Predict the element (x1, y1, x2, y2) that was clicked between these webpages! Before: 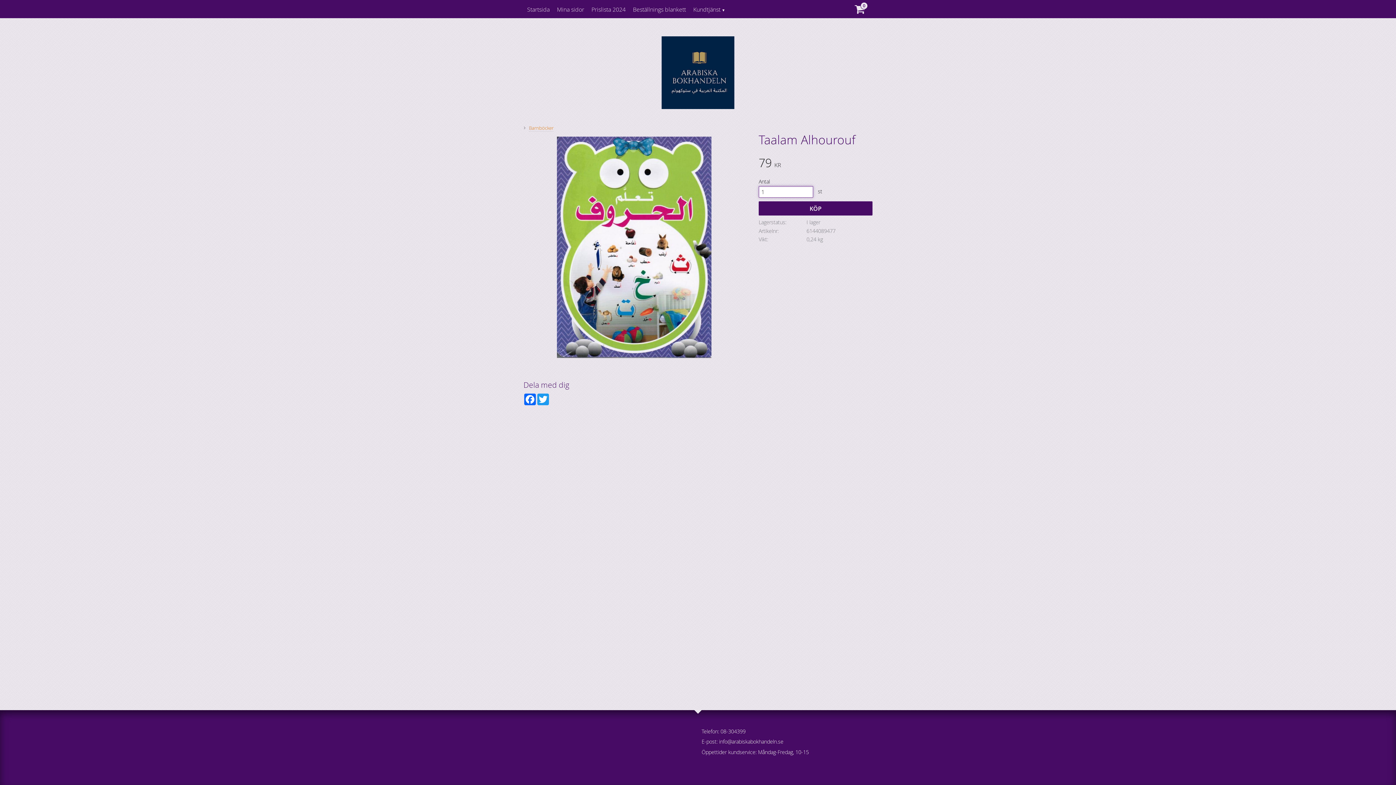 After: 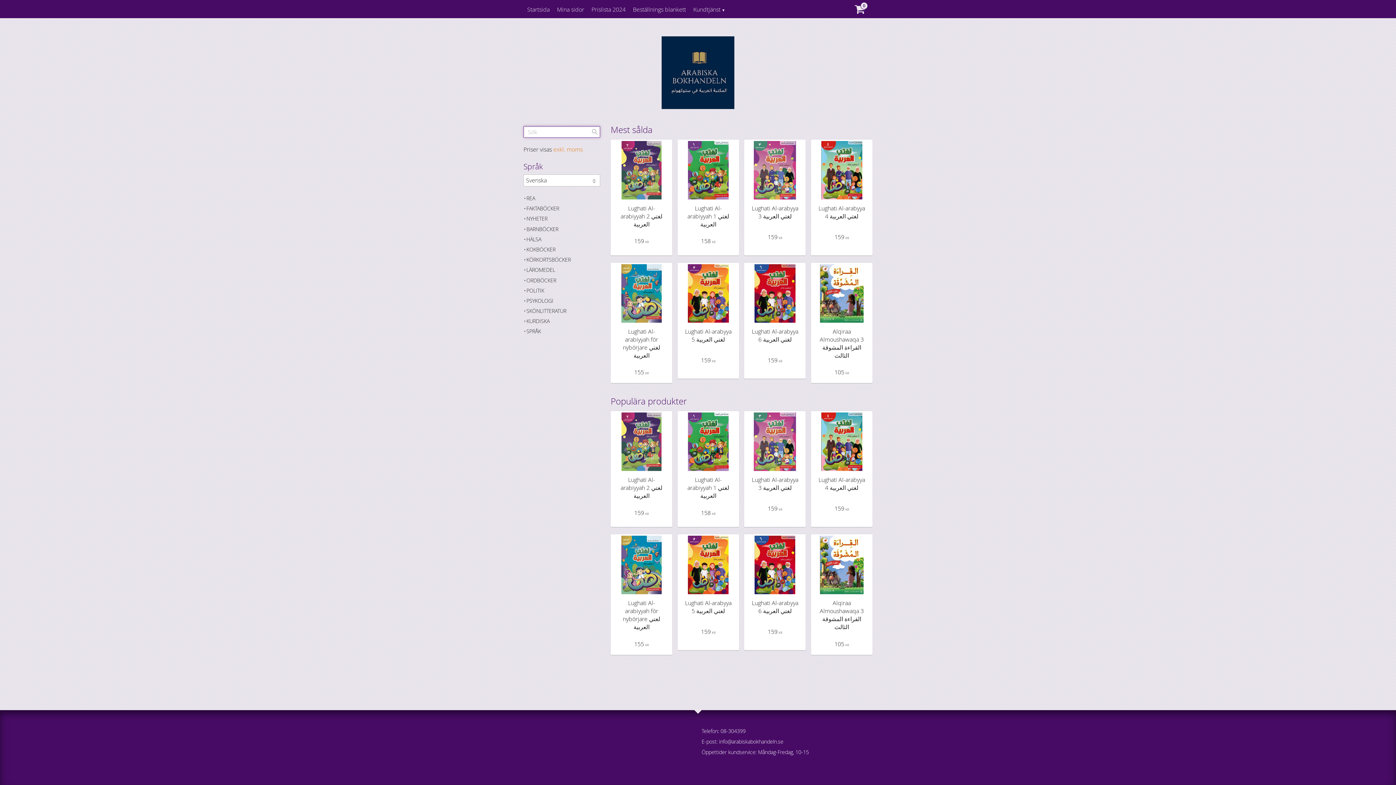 Action: bbox: (523, 36, 872, 111)